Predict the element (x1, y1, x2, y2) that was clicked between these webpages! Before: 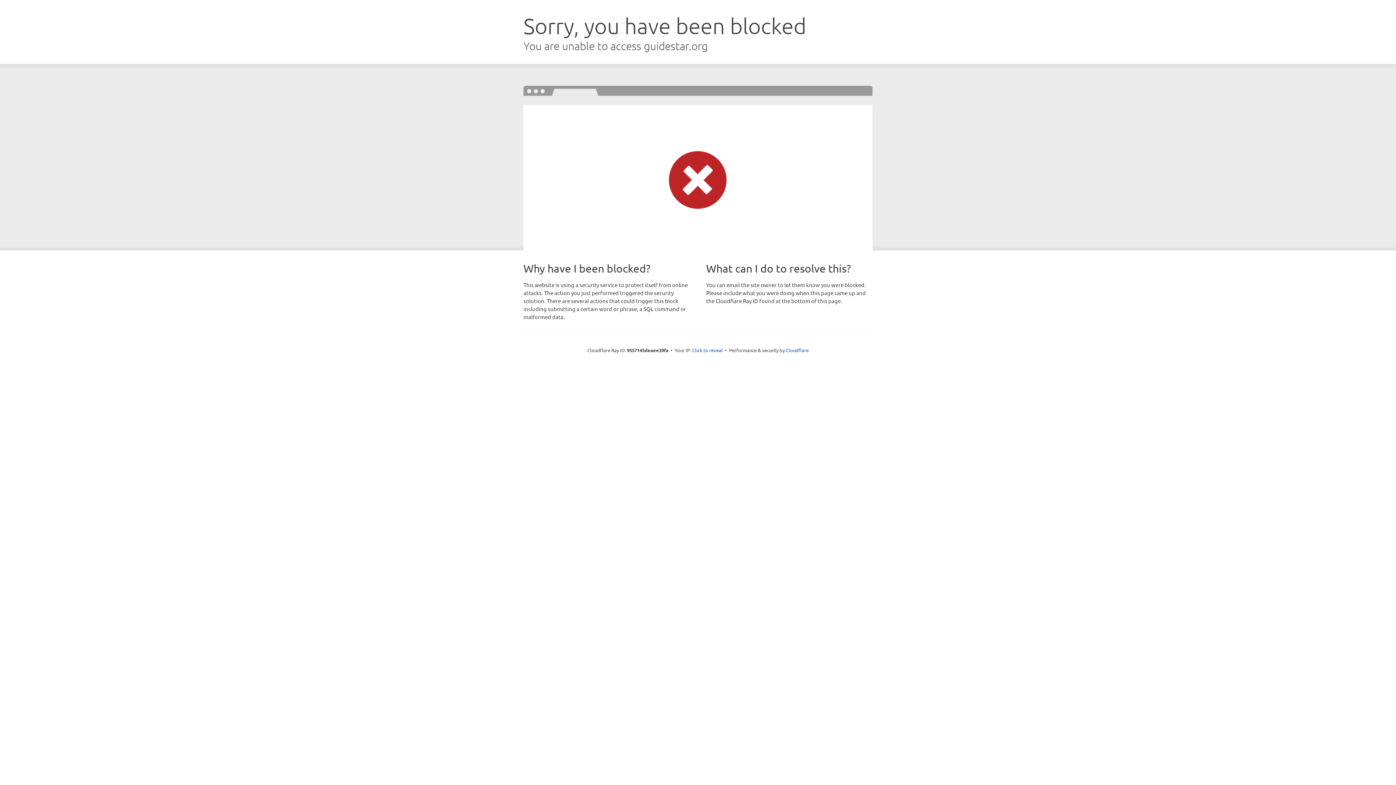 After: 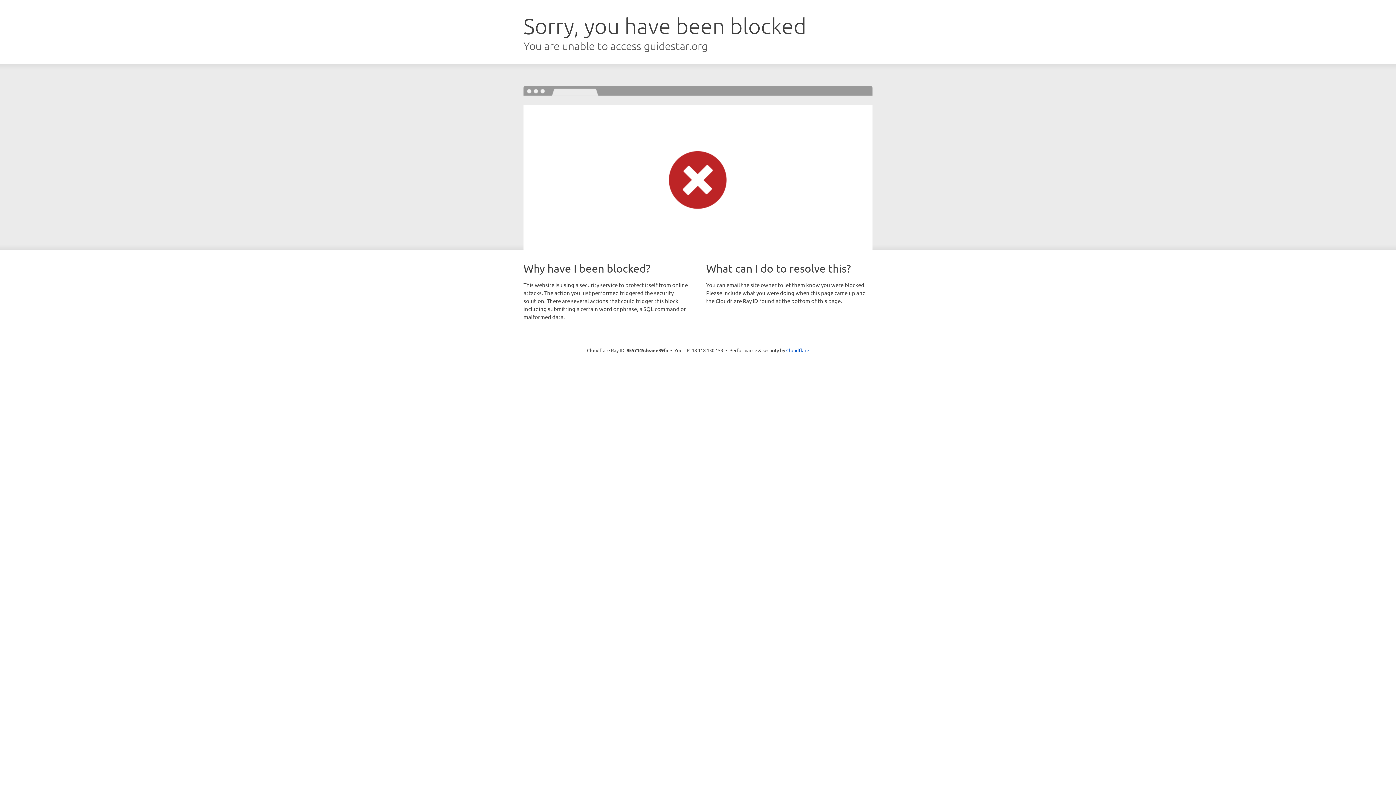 Action: label: Click to reveal bbox: (692, 346, 722, 353)